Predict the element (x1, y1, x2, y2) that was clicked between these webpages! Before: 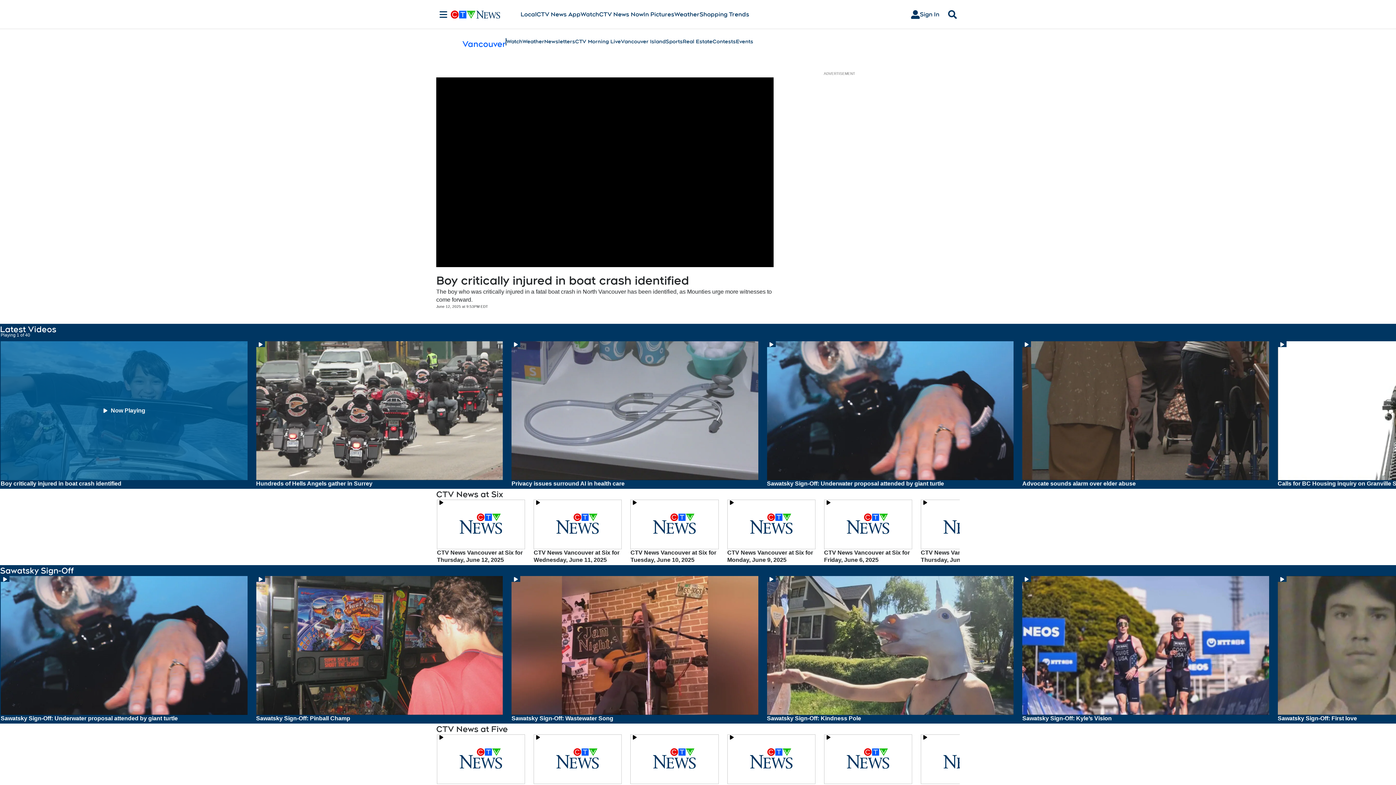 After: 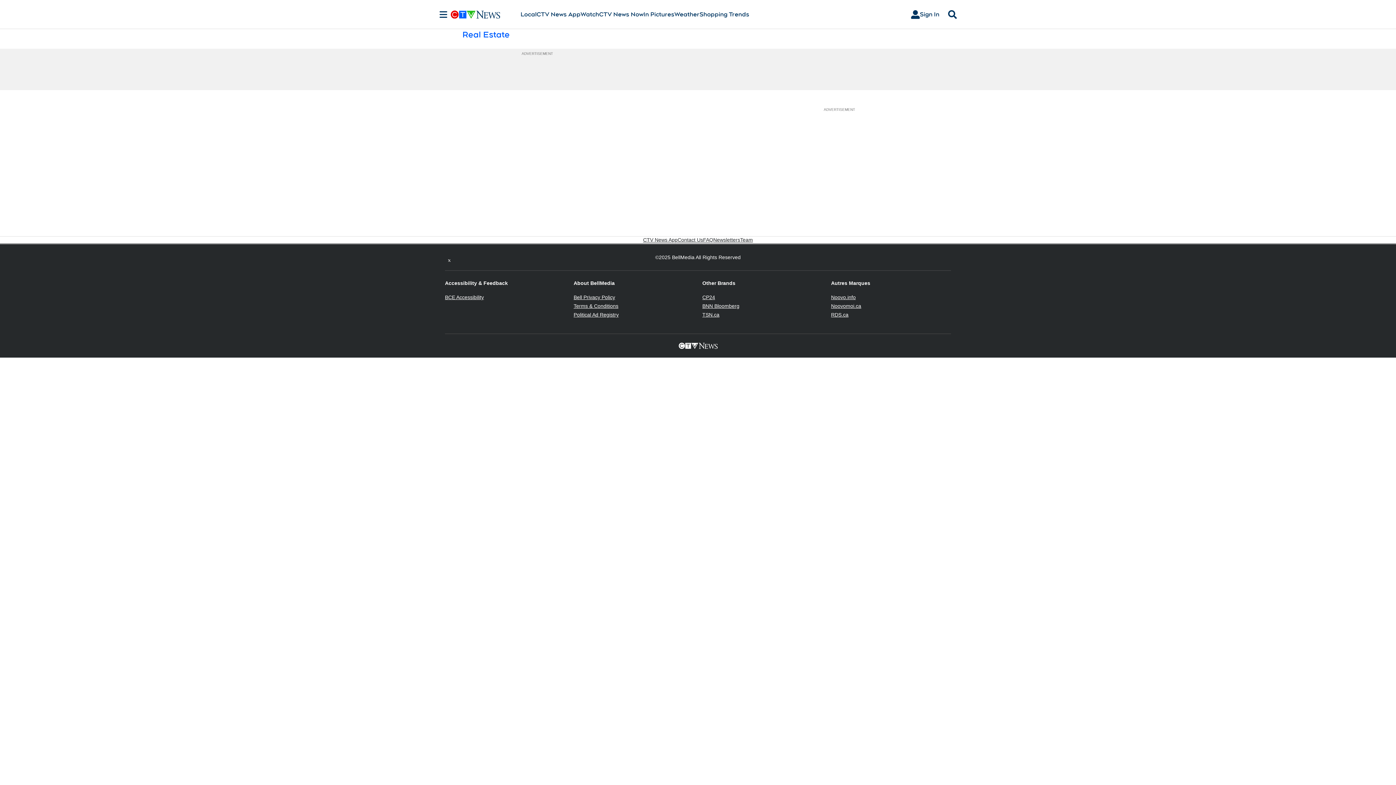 Action: label: Real Estate bbox: (682, 37, 712, 45)